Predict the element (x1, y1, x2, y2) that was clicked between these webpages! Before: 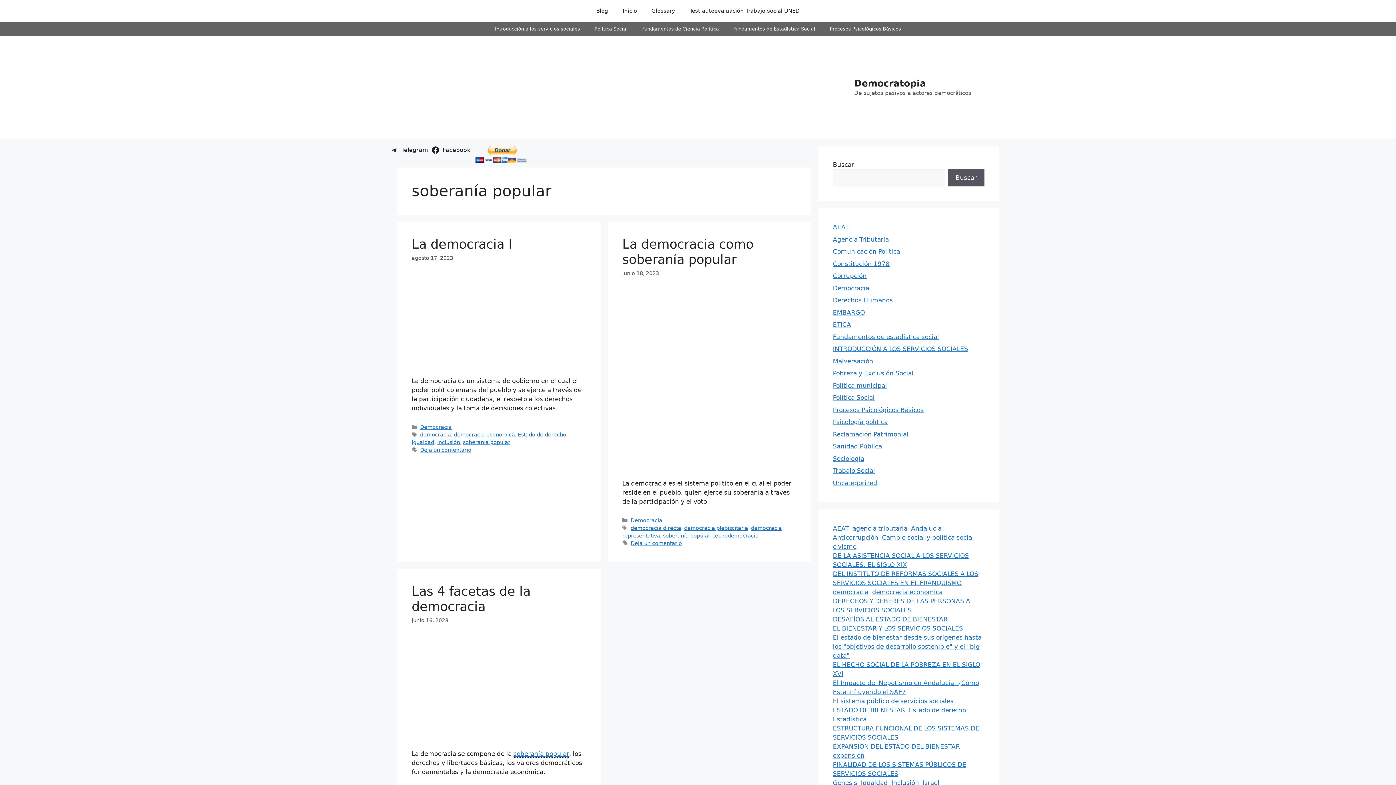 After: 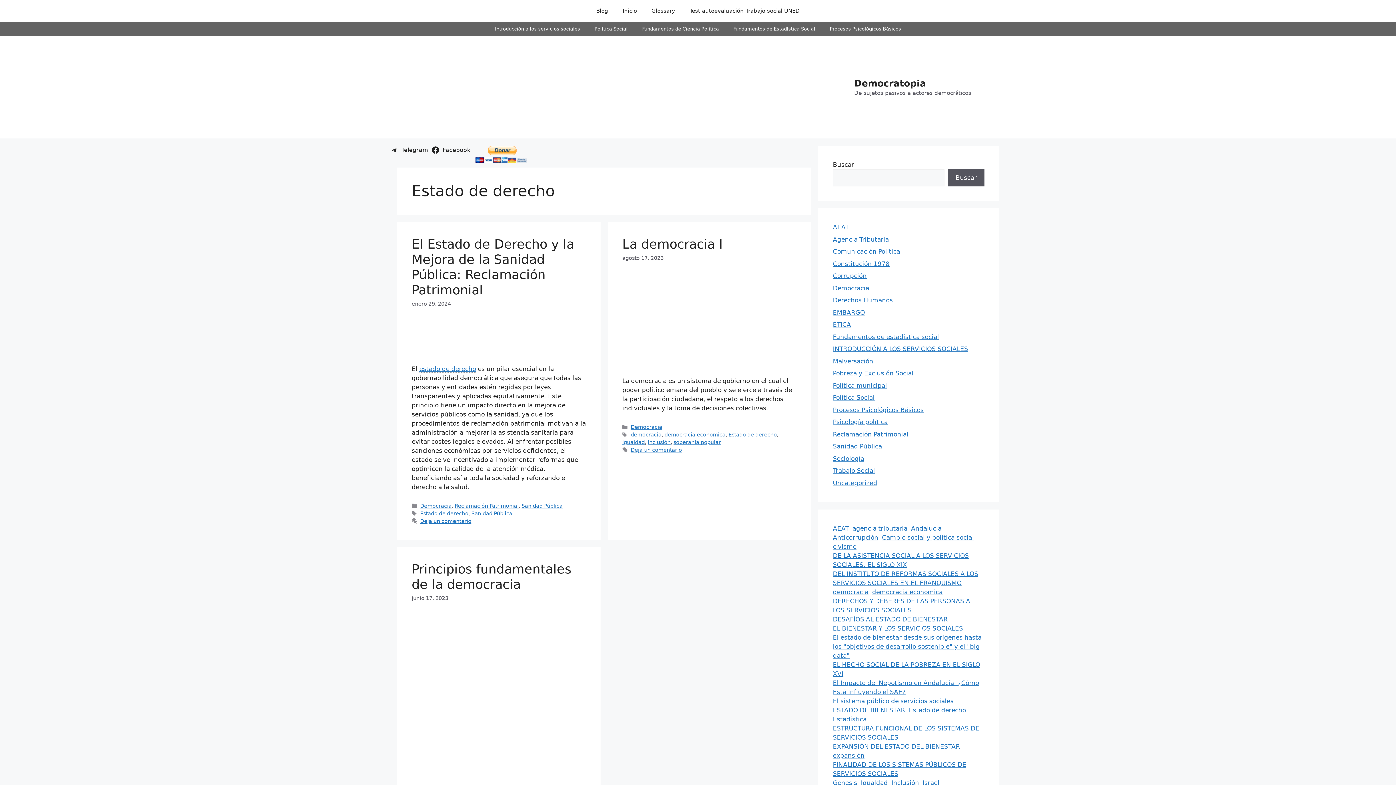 Action: label: Estado de derecho bbox: (518, 432, 566, 437)